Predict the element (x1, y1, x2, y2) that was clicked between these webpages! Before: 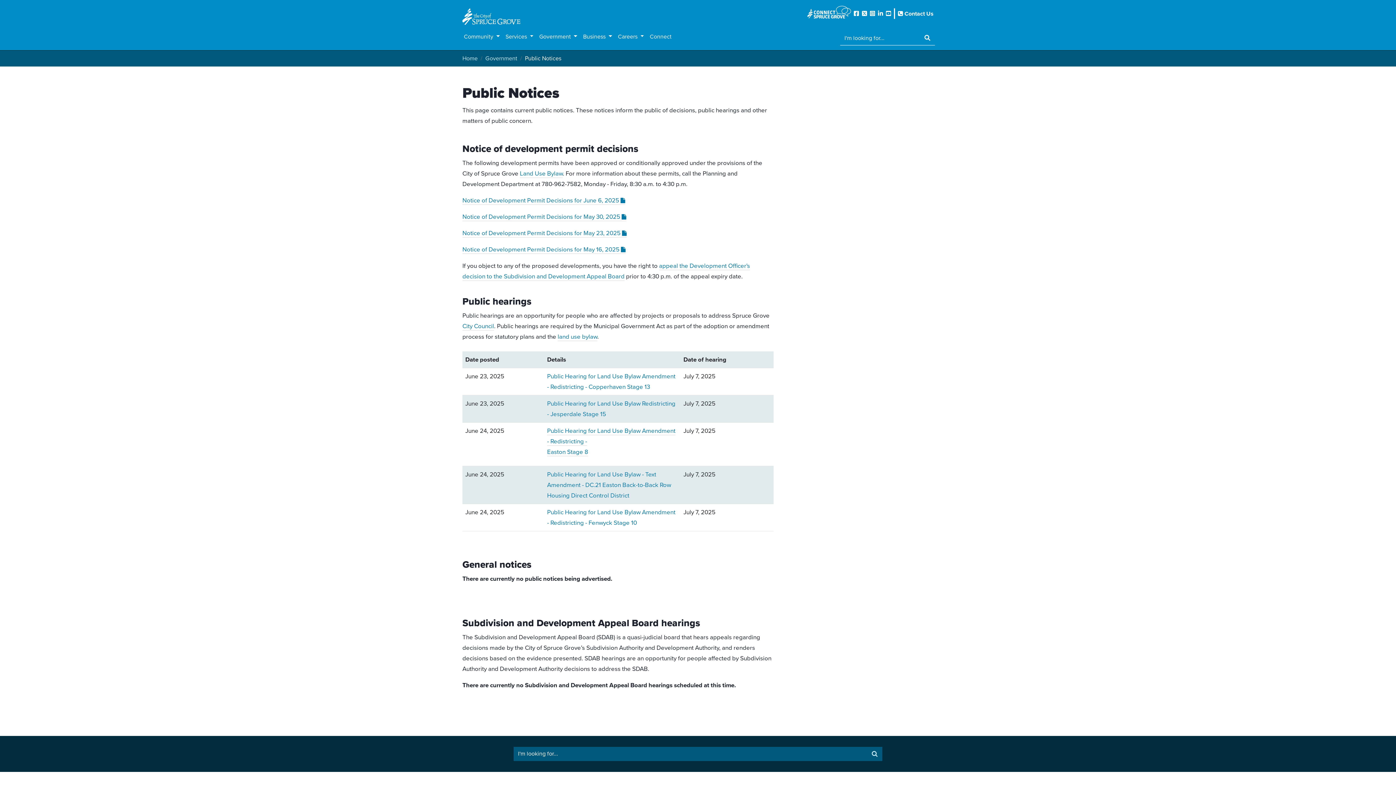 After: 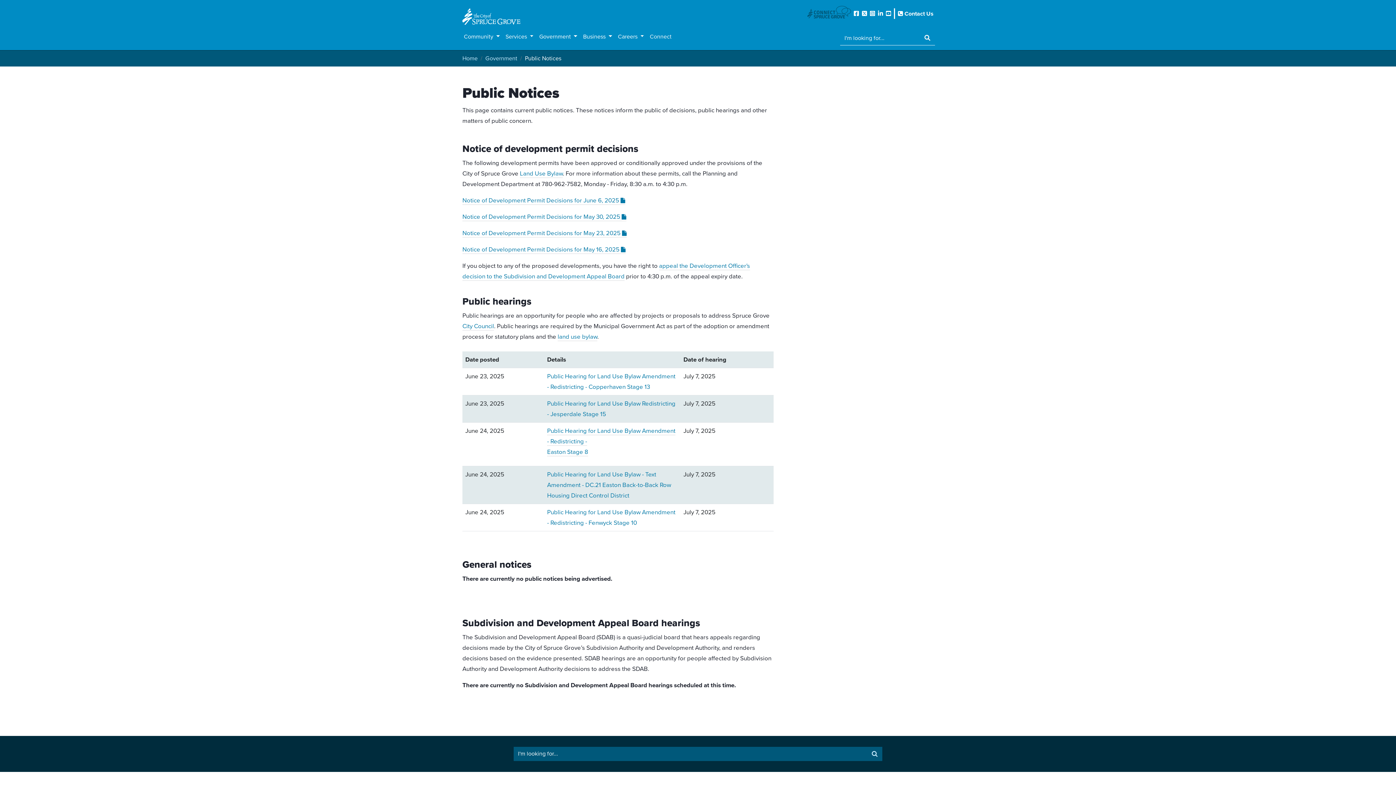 Action: label: Join the converstation on Connect Spruce Grove bbox: (807, 5, 851, 21)